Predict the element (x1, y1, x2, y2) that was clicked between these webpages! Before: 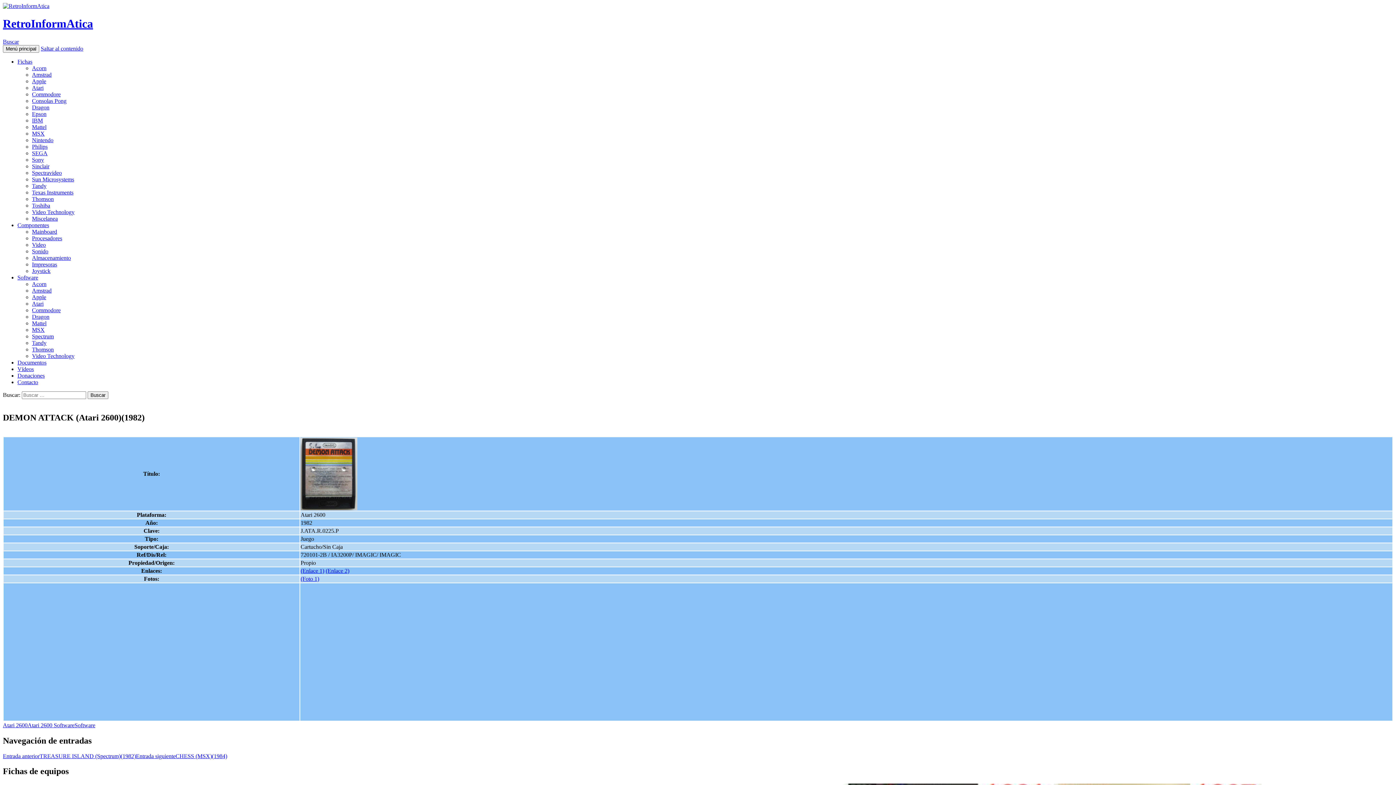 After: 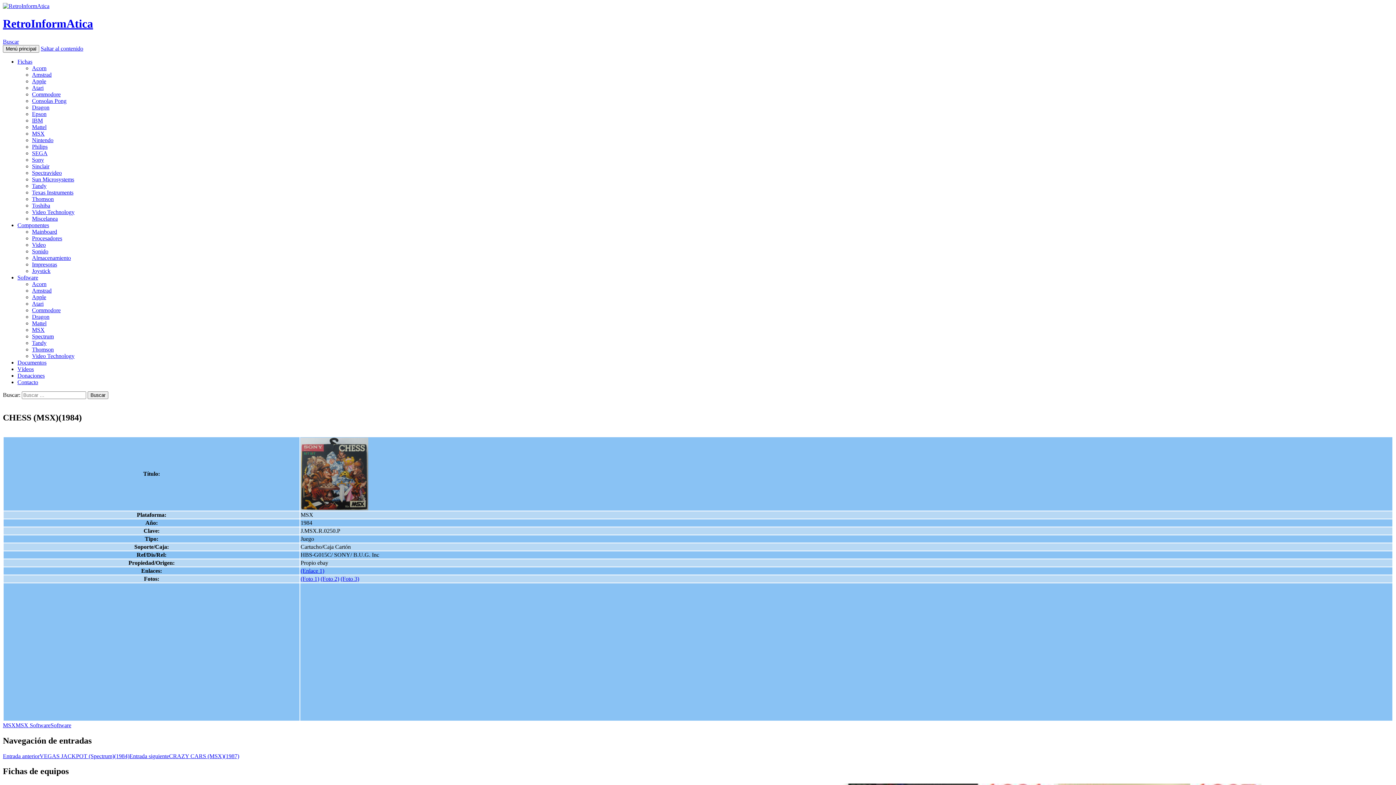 Action: label: Entrada siguienteCHESS (MSX)(1984) bbox: (136, 753, 227, 759)